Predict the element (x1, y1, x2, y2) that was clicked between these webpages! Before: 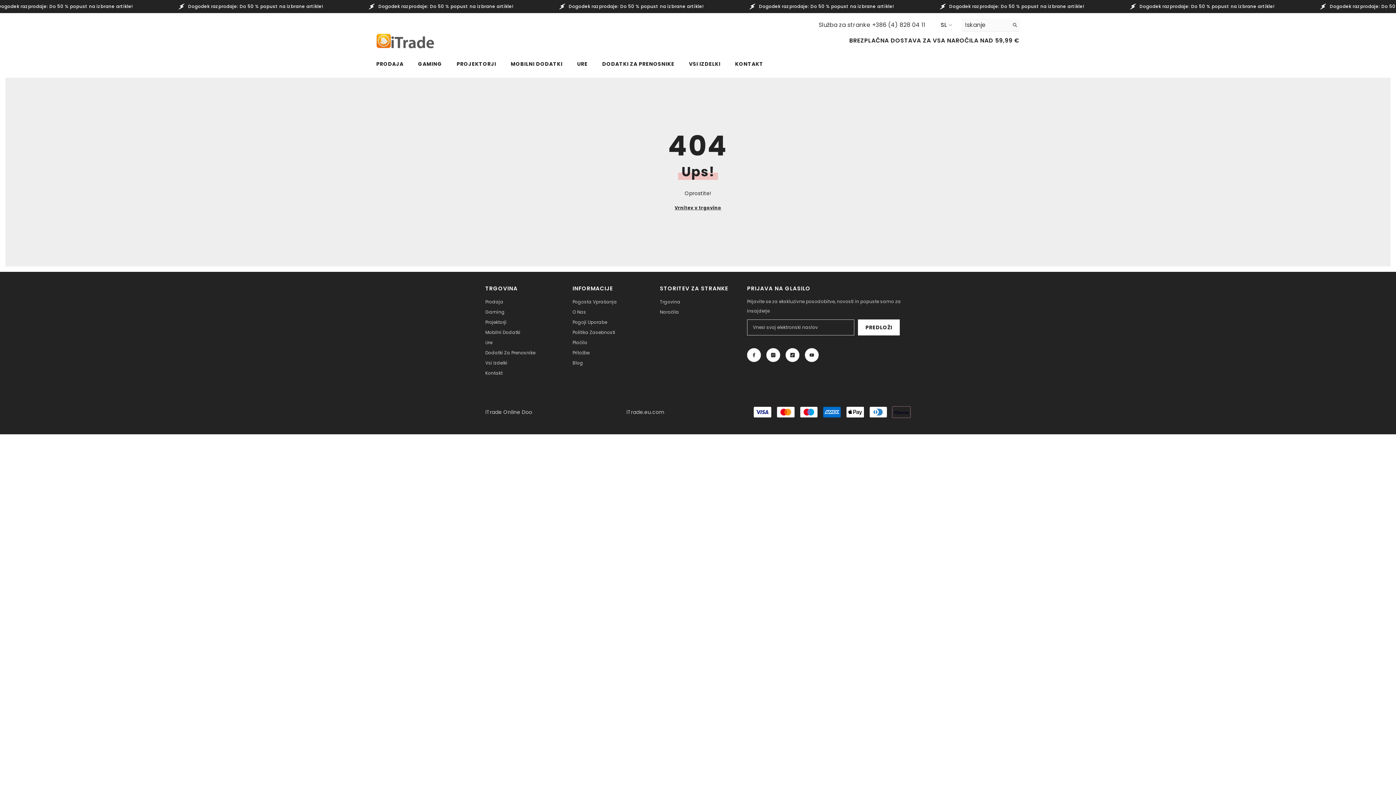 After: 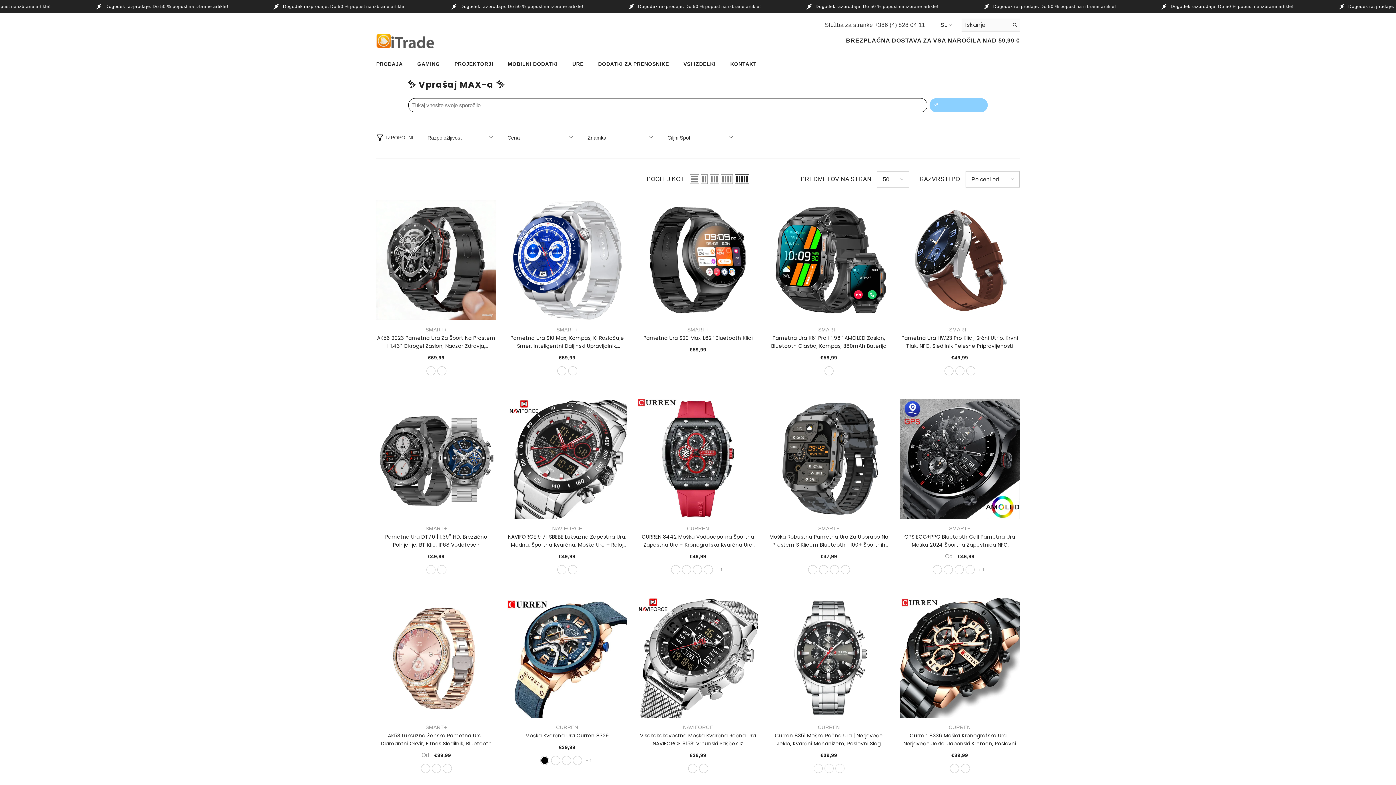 Action: bbox: (485, 337, 492, 348) label: Ure